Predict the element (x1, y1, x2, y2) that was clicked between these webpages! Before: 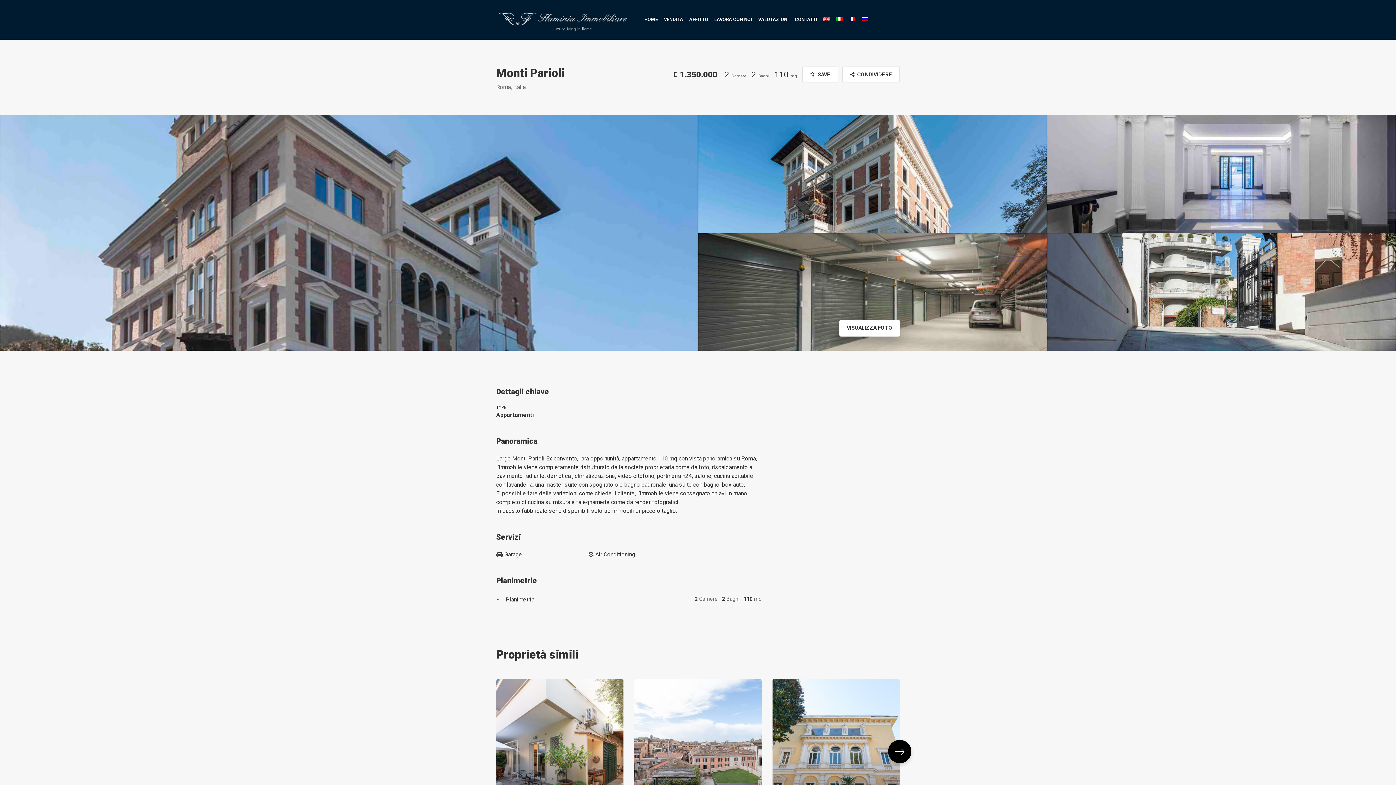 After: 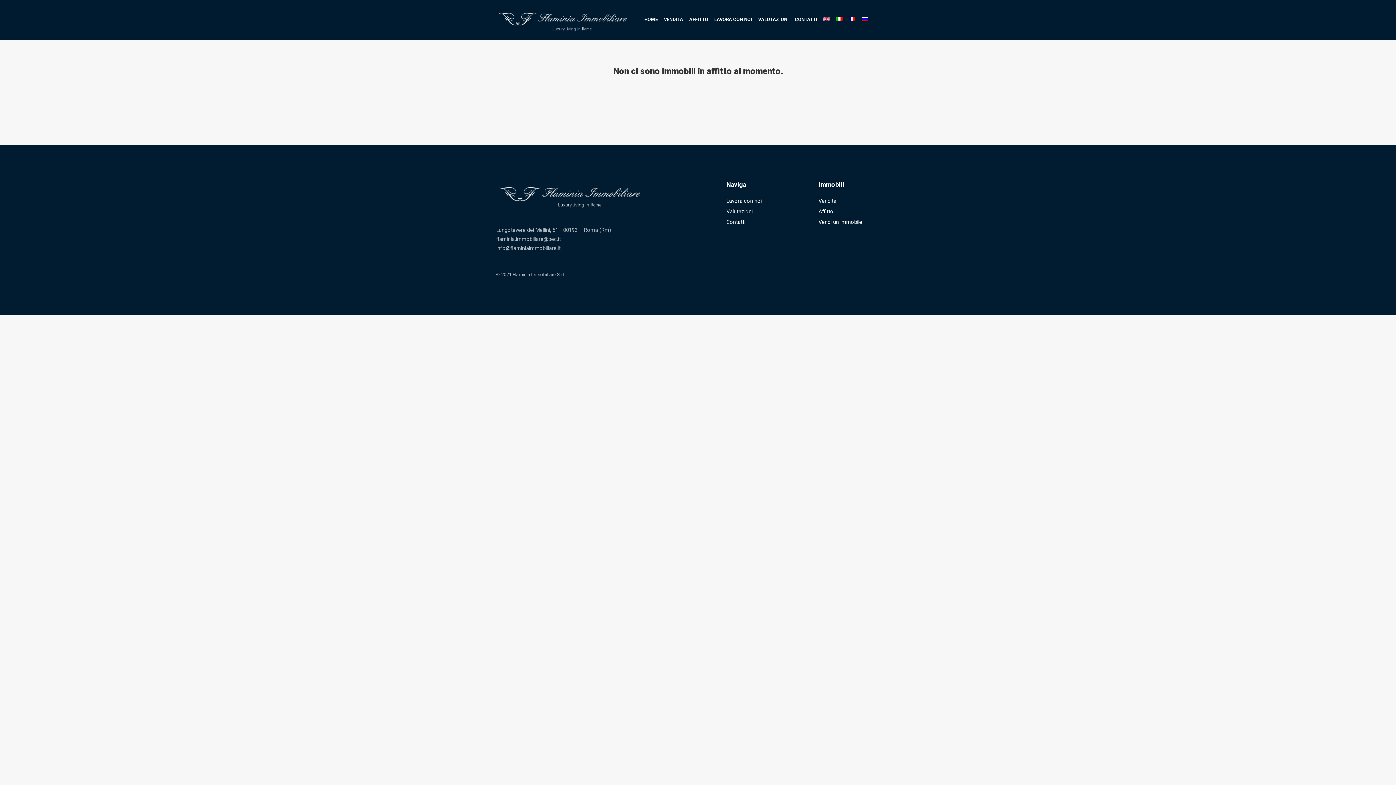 Action: bbox: (689, 16, 708, 23) label: AFFITTO